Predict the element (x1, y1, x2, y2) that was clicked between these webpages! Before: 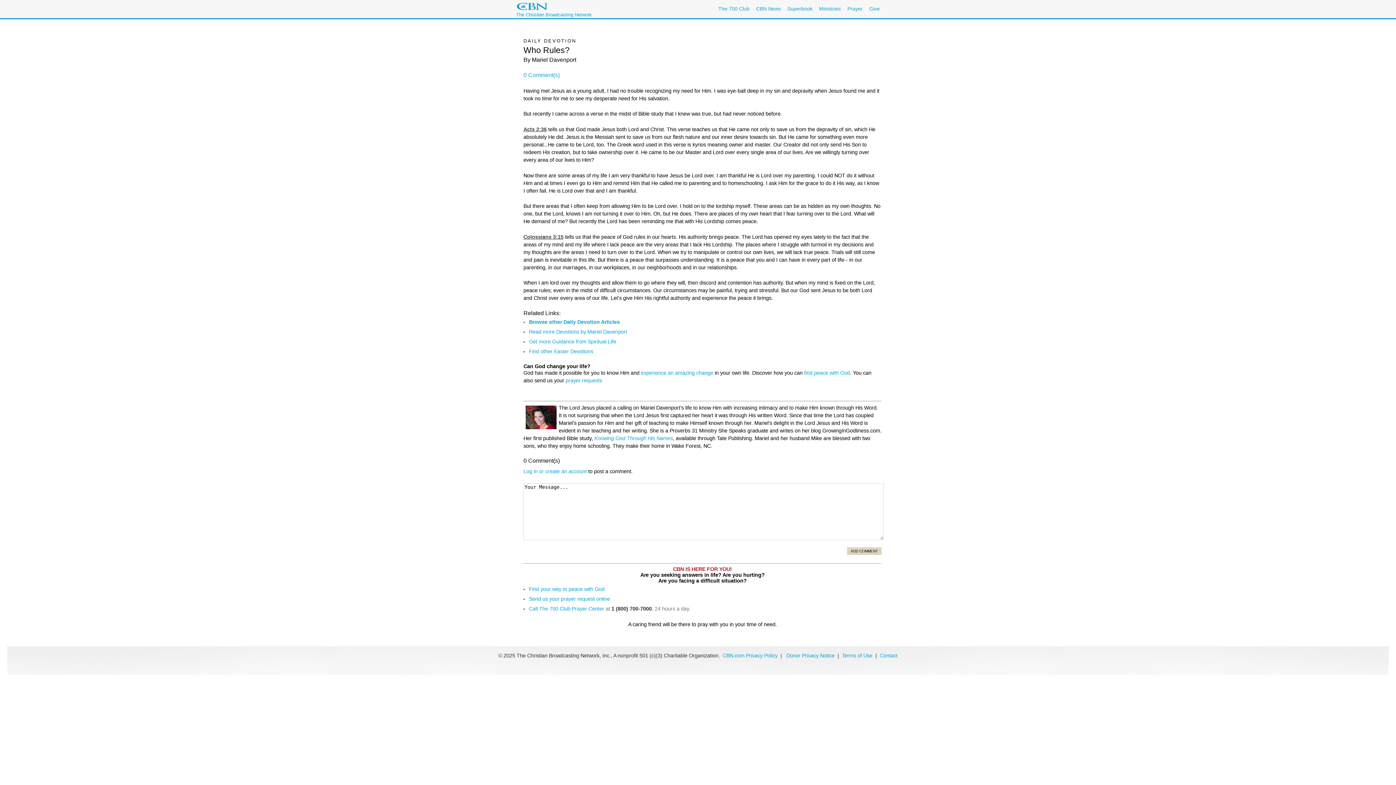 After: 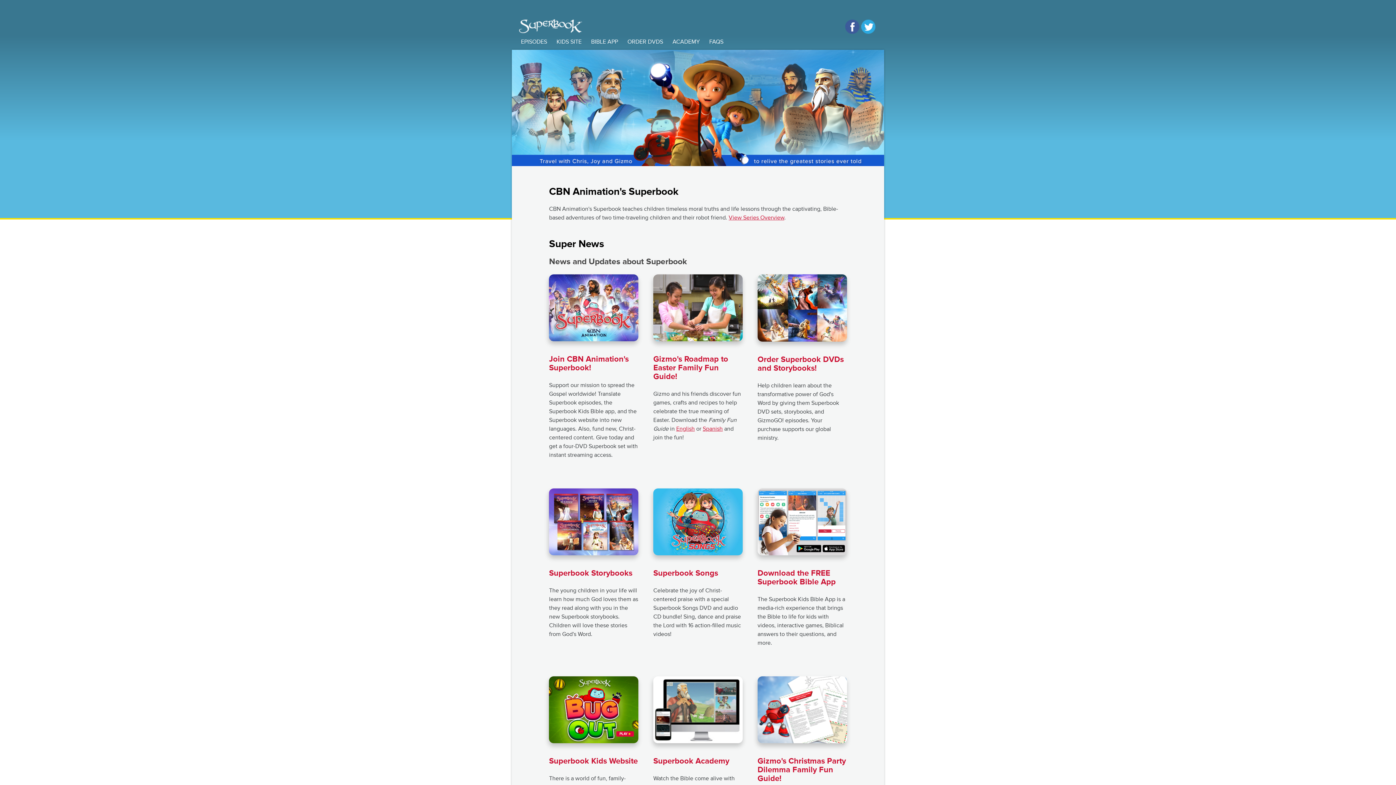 Action: bbox: (787, 5, 812, 11) label: Superbook